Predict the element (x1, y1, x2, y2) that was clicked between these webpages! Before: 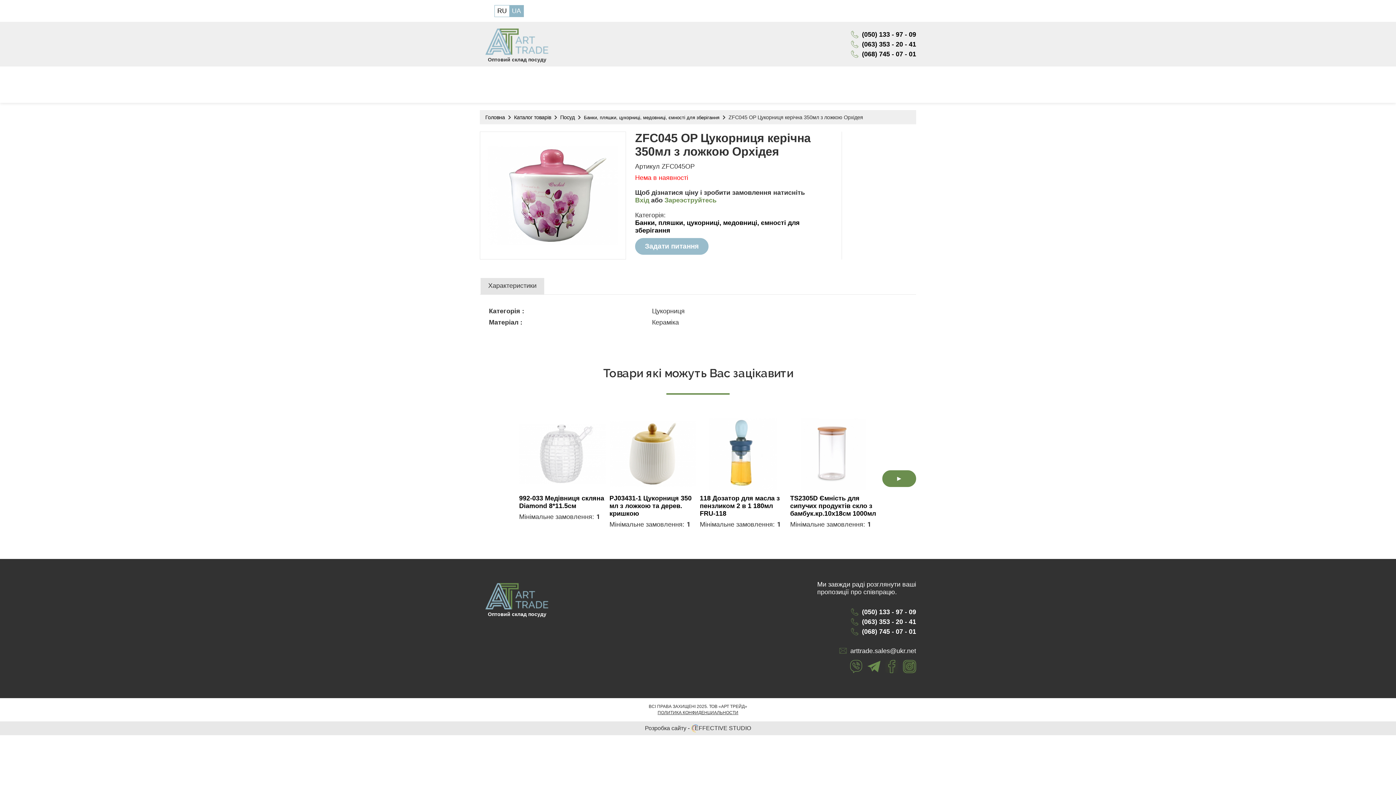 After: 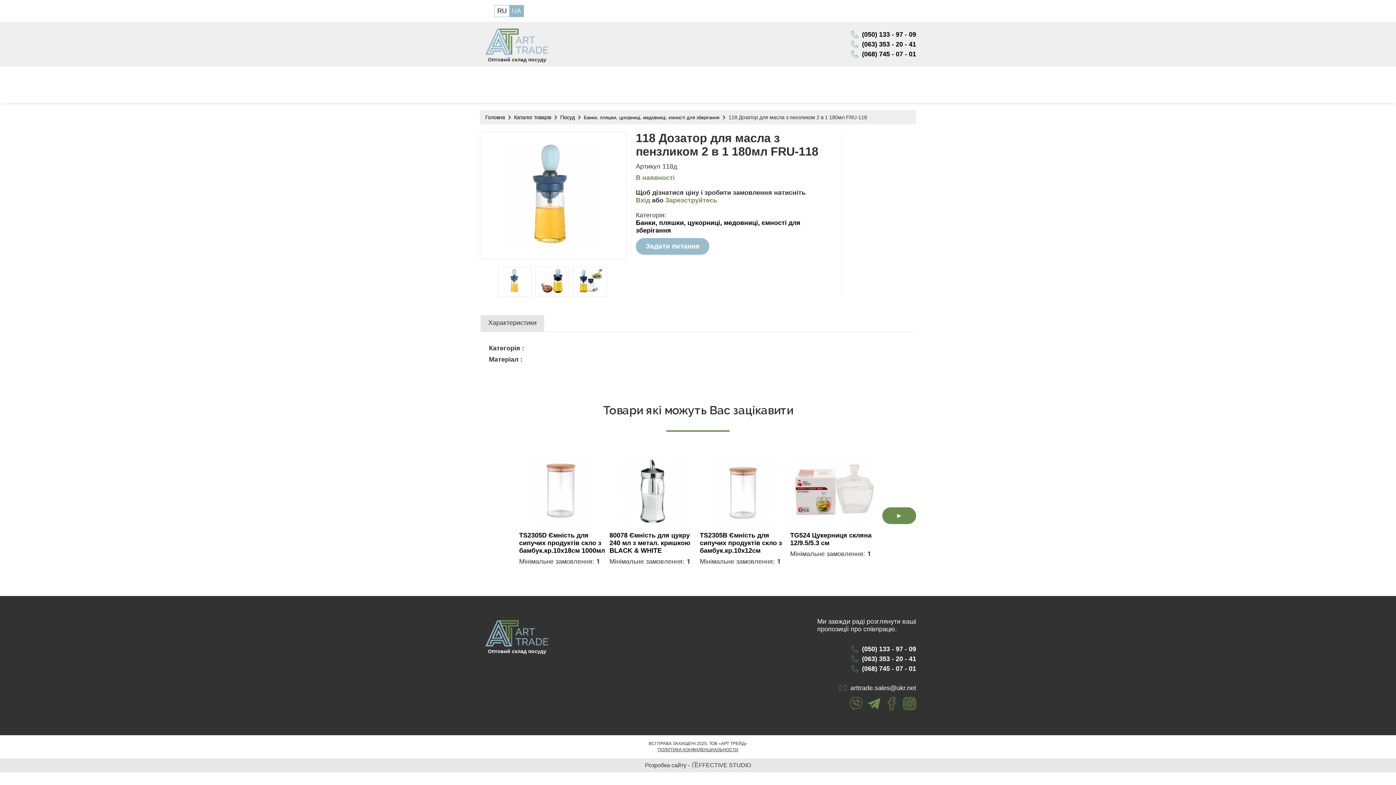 Action: bbox: (709, 484, 777, 491)